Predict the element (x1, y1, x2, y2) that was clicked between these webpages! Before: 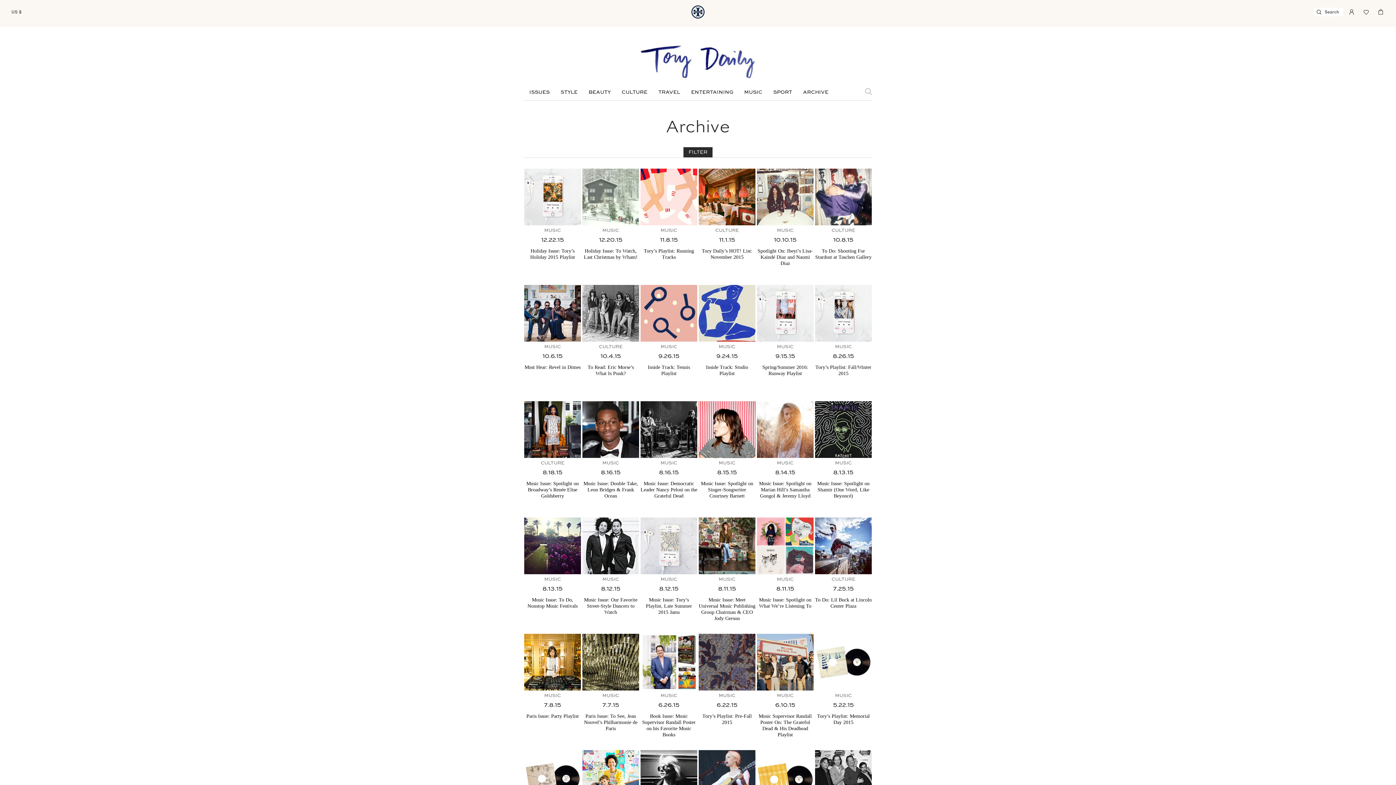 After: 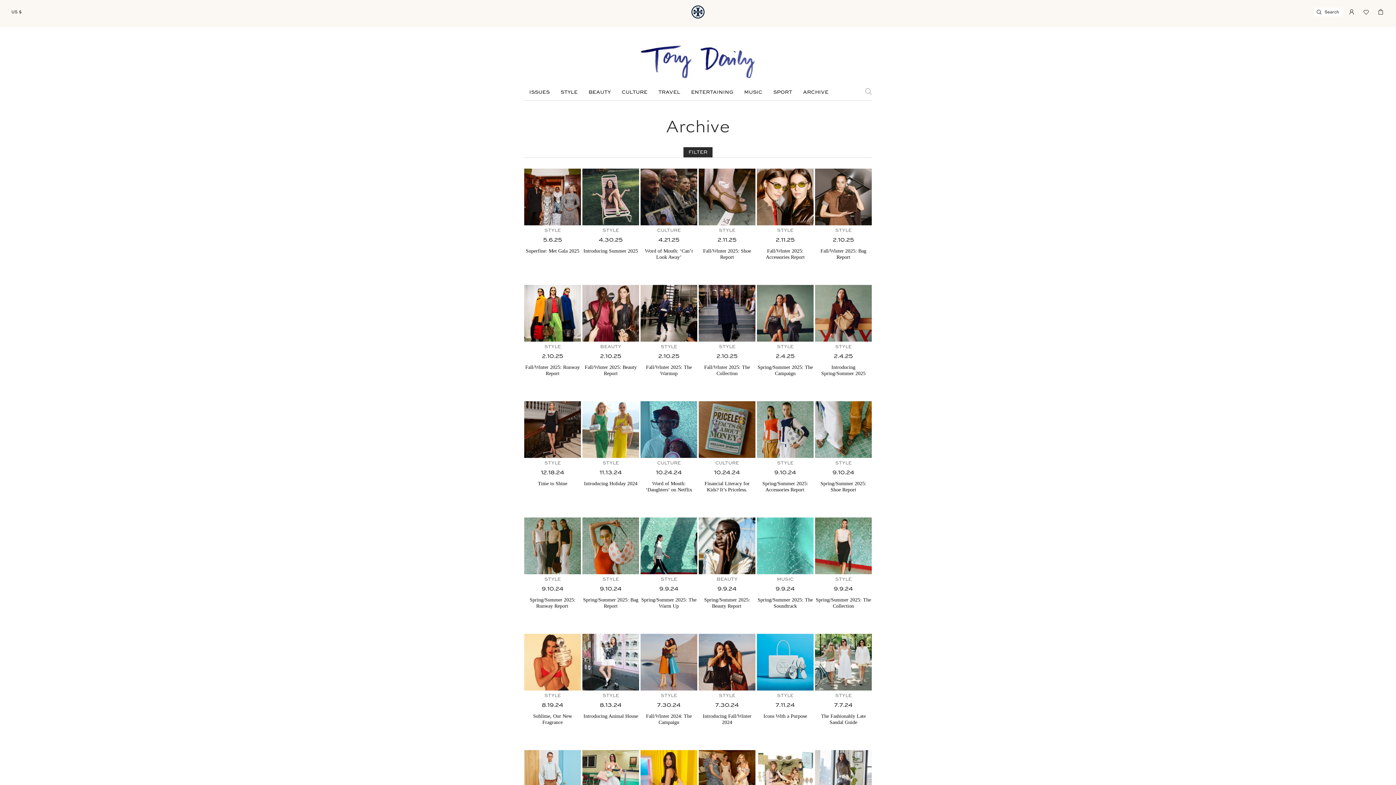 Action: bbox: (797, 88, 834, 96) label: ARCHIVE